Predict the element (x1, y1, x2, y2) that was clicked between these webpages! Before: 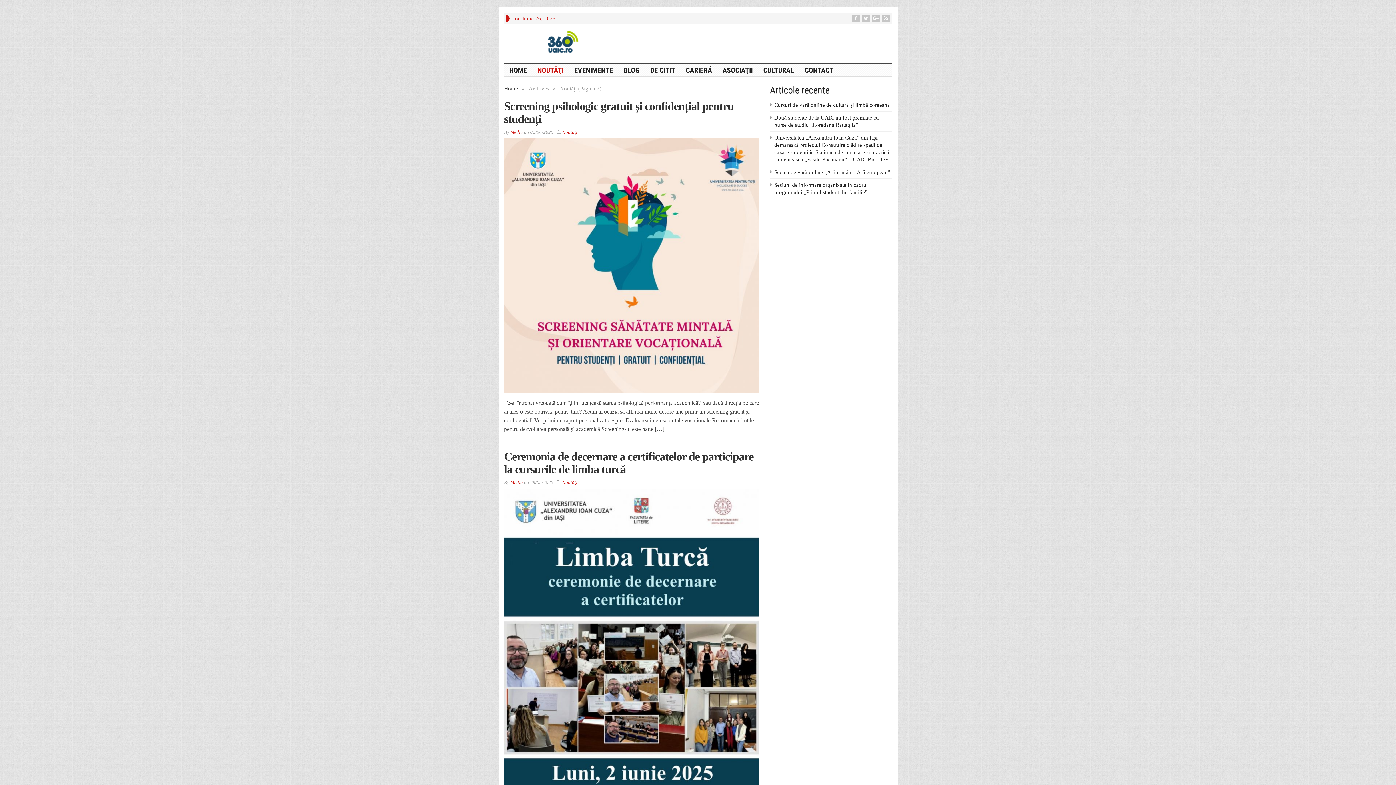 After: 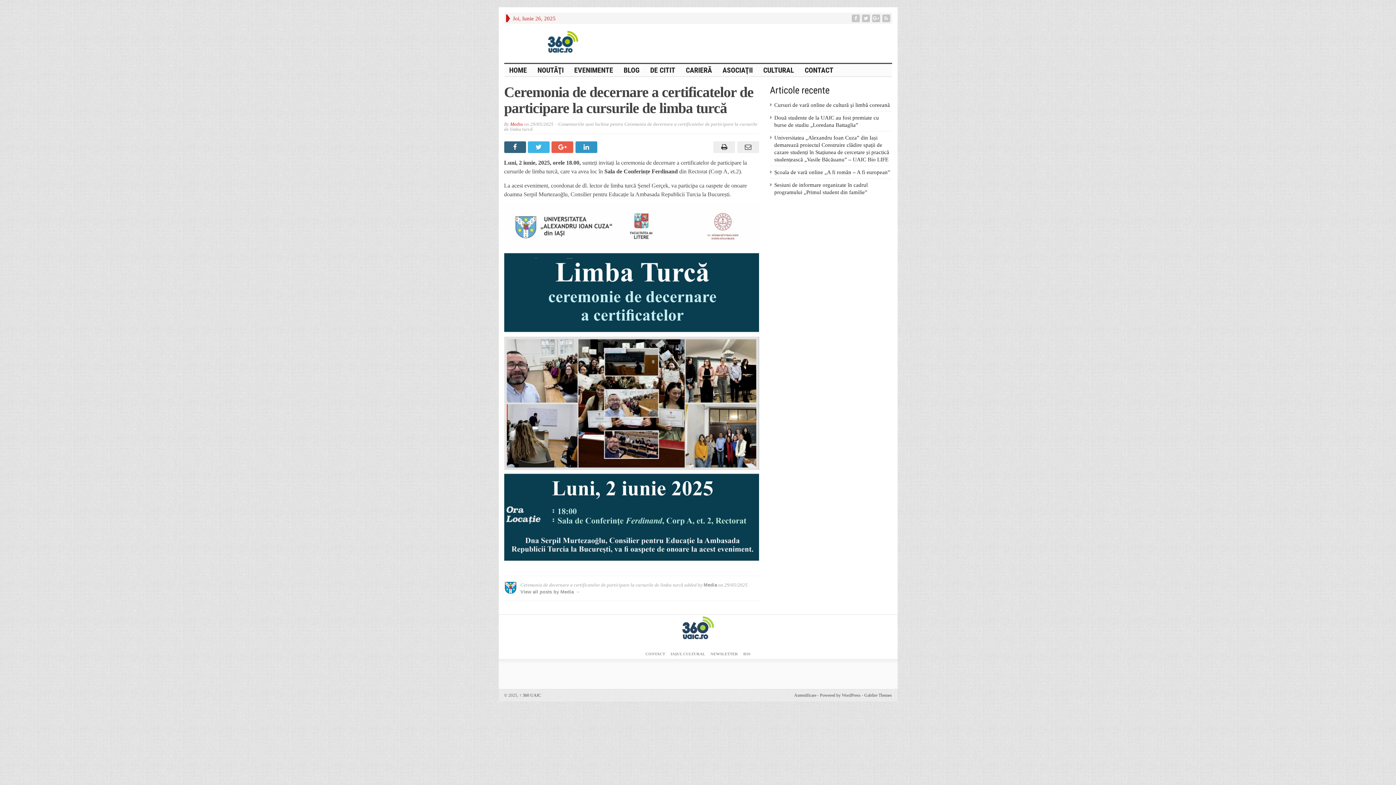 Action: label: Ceremonia de decernare a certificatelor de participare la cursurile de limba turcă bbox: (504, 450, 753, 475)